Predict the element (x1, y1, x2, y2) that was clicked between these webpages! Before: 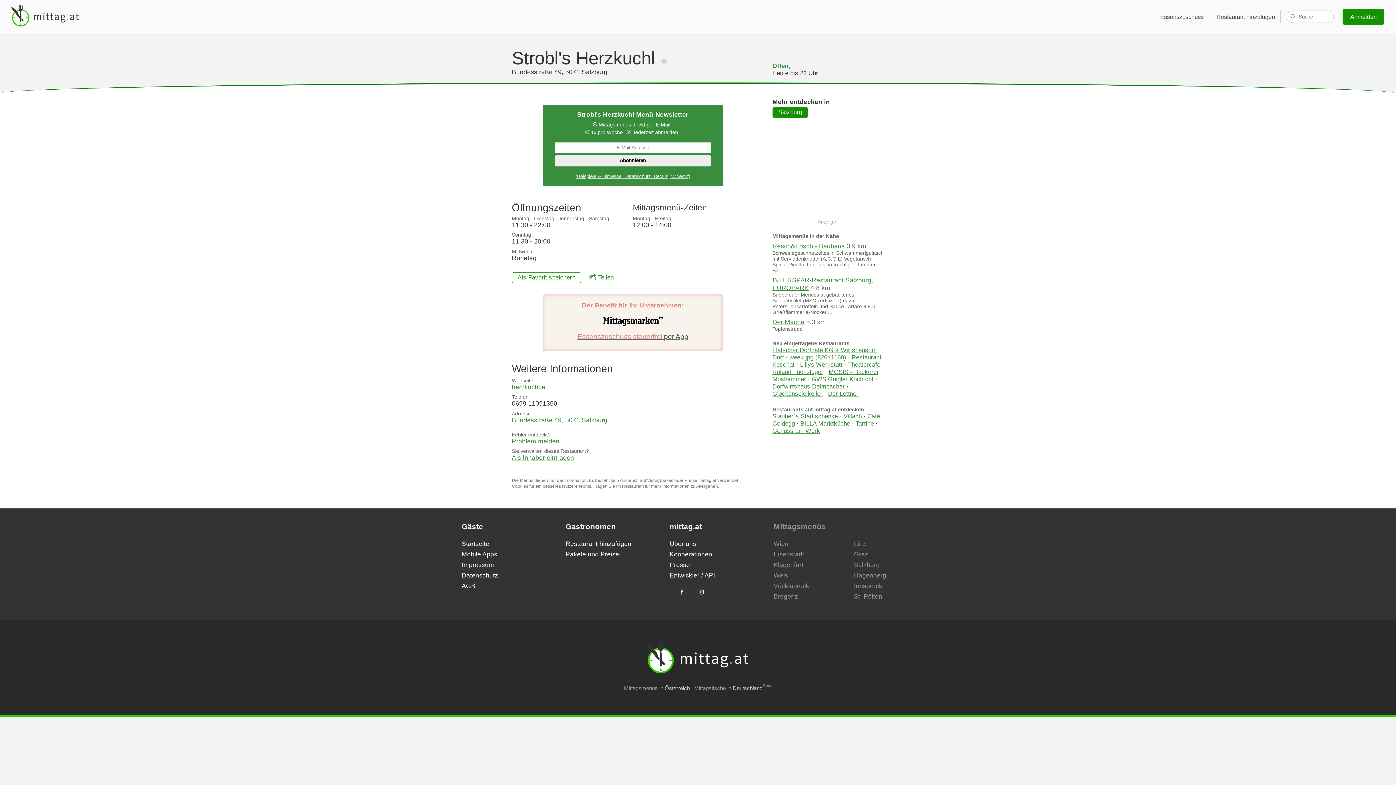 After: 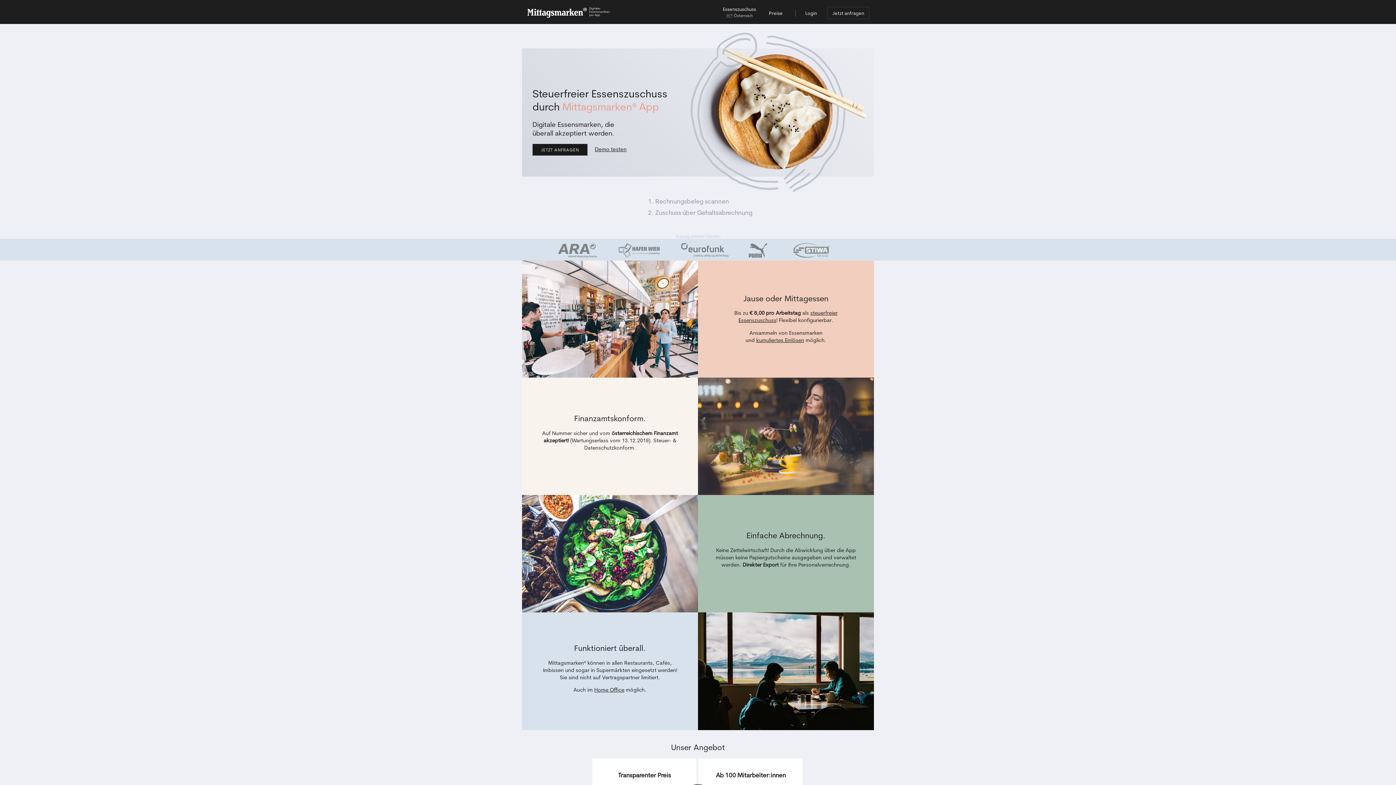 Action: bbox: (1153, 9, 1208, 24) label: Essenszuschuss